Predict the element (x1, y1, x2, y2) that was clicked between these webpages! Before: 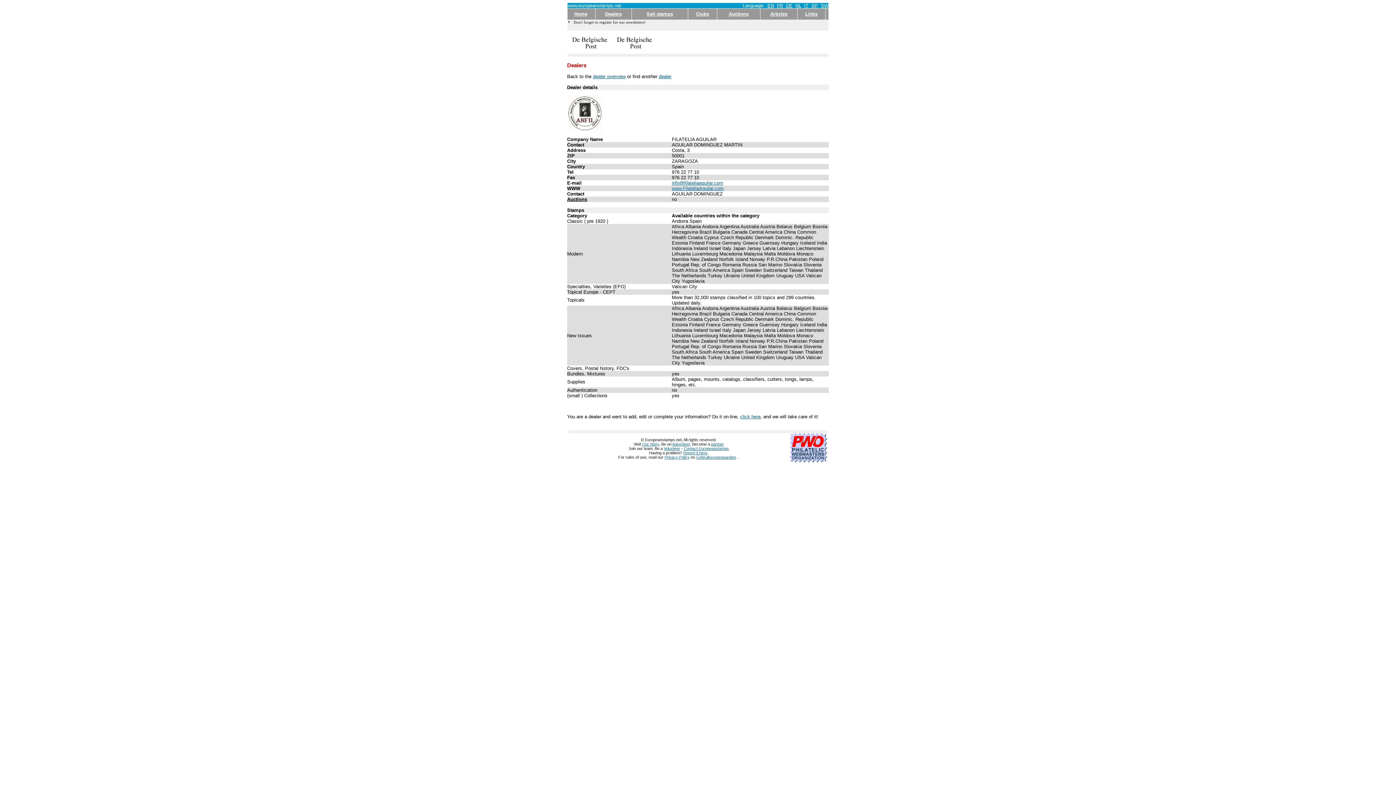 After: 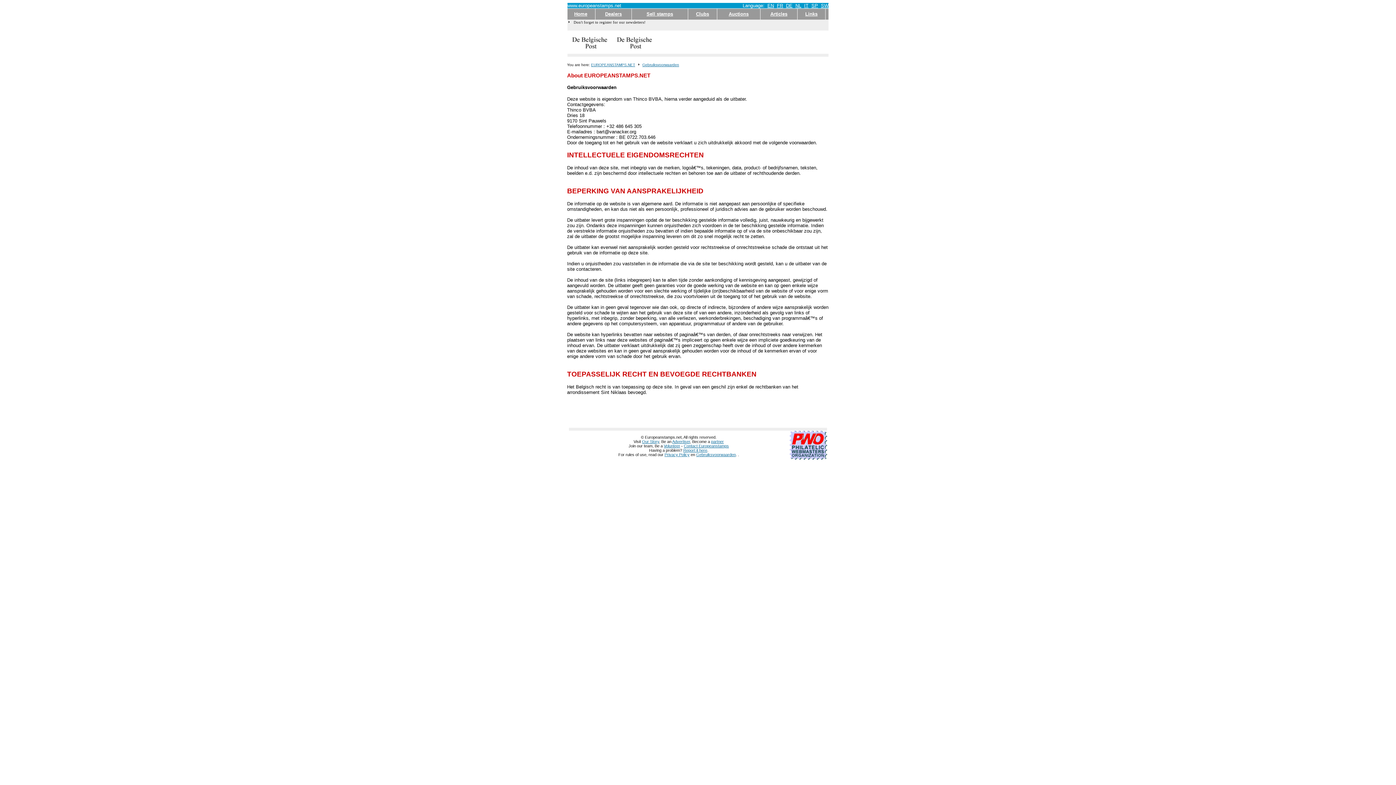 Action: bbox: (696, 455, 736, 459) label: Gebruiksvoorwaarden